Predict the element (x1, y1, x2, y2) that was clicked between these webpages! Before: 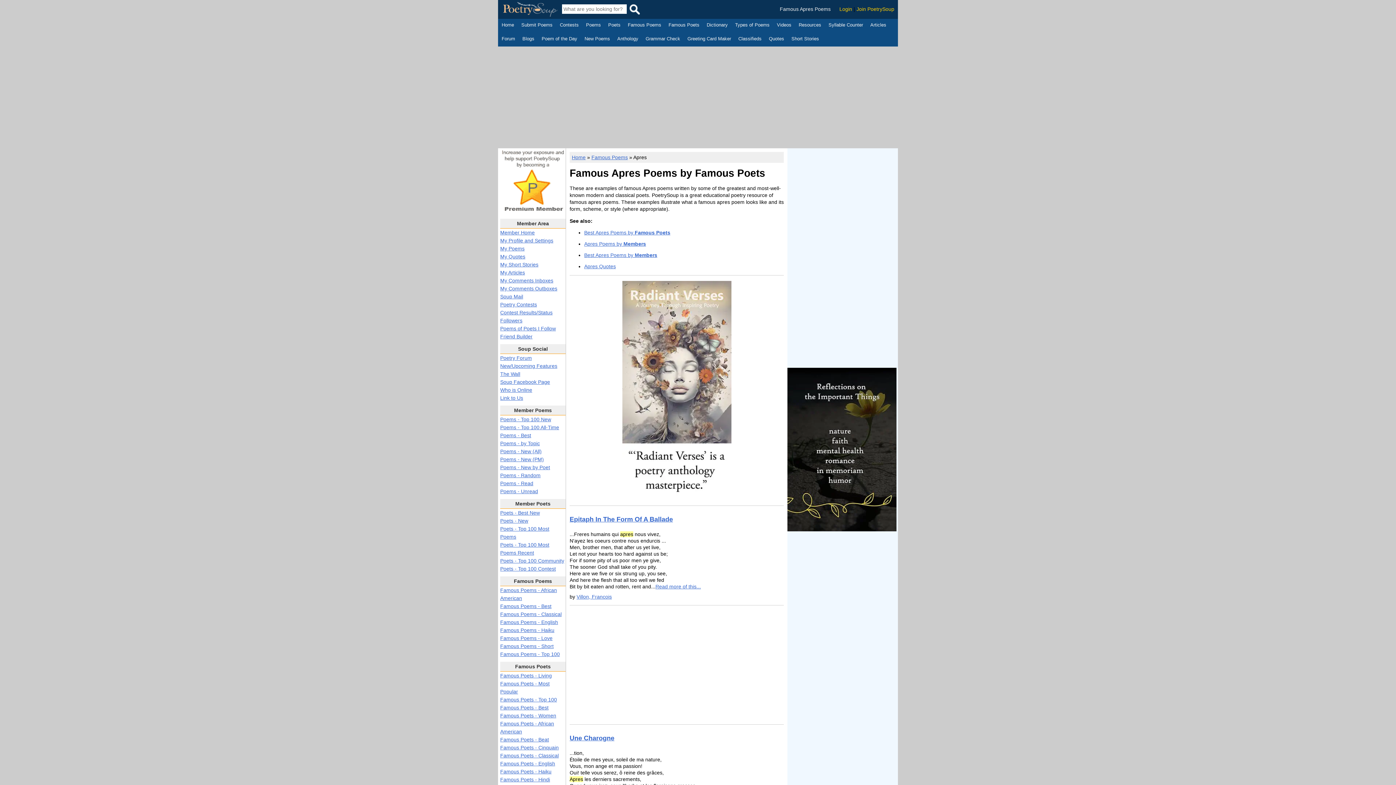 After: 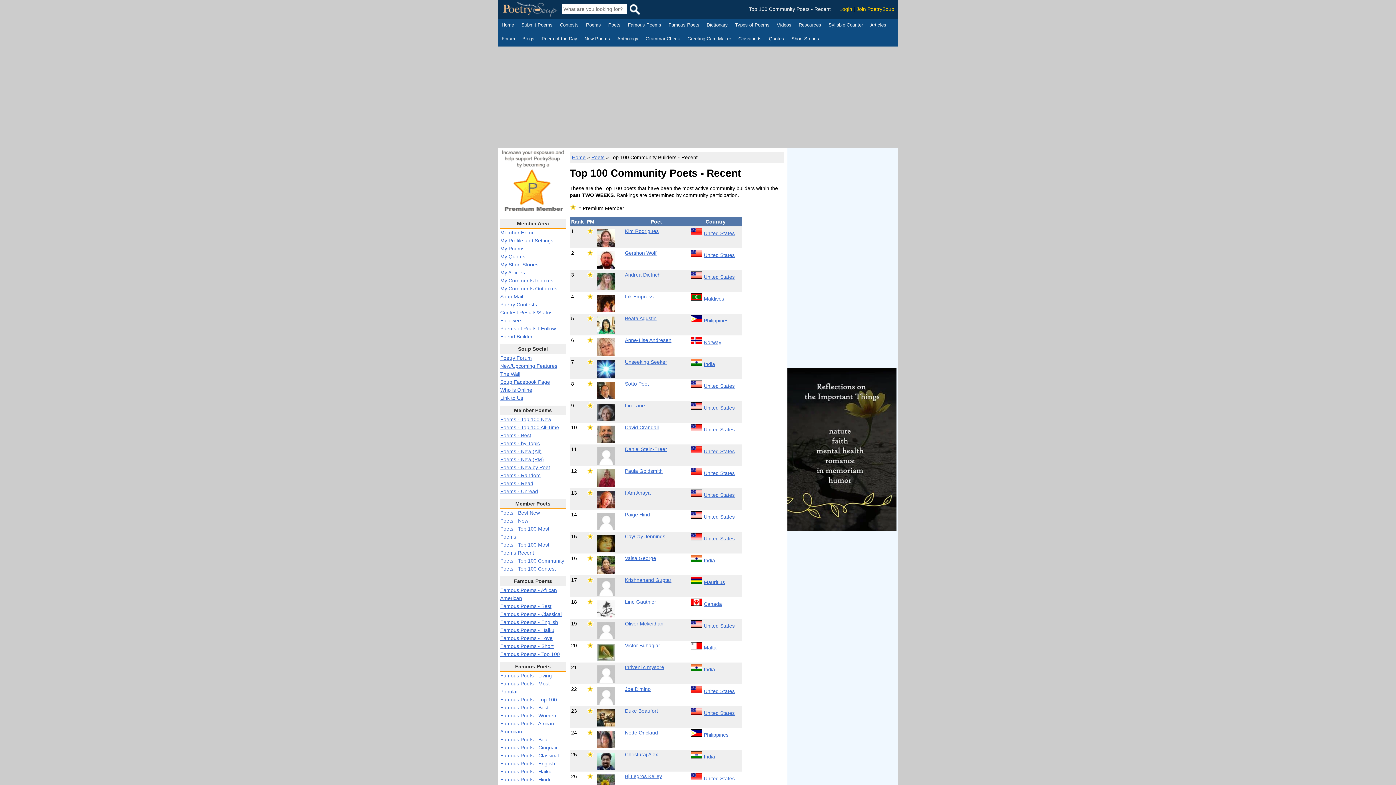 Action: label: Poets - Top 100 Community bbox: (500, 558, 564, 564)